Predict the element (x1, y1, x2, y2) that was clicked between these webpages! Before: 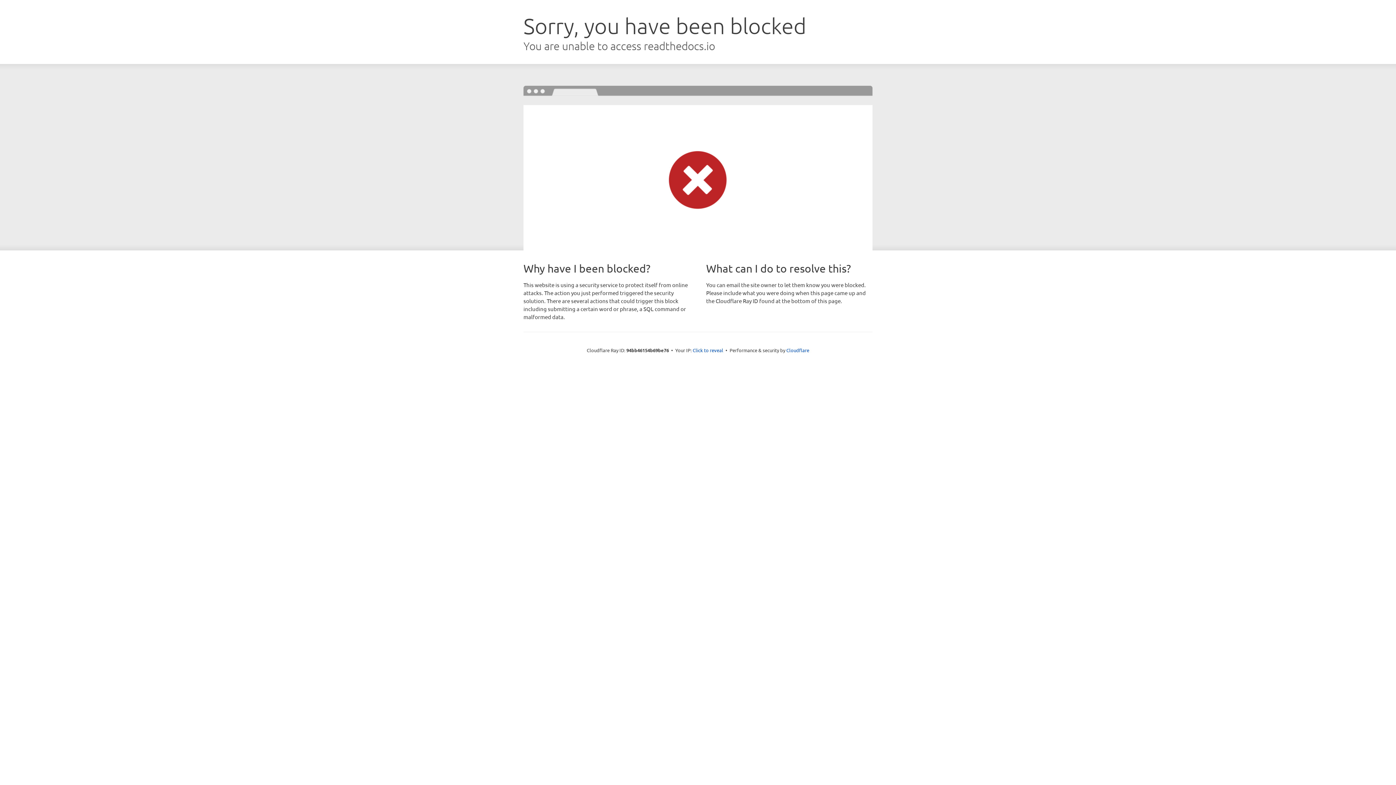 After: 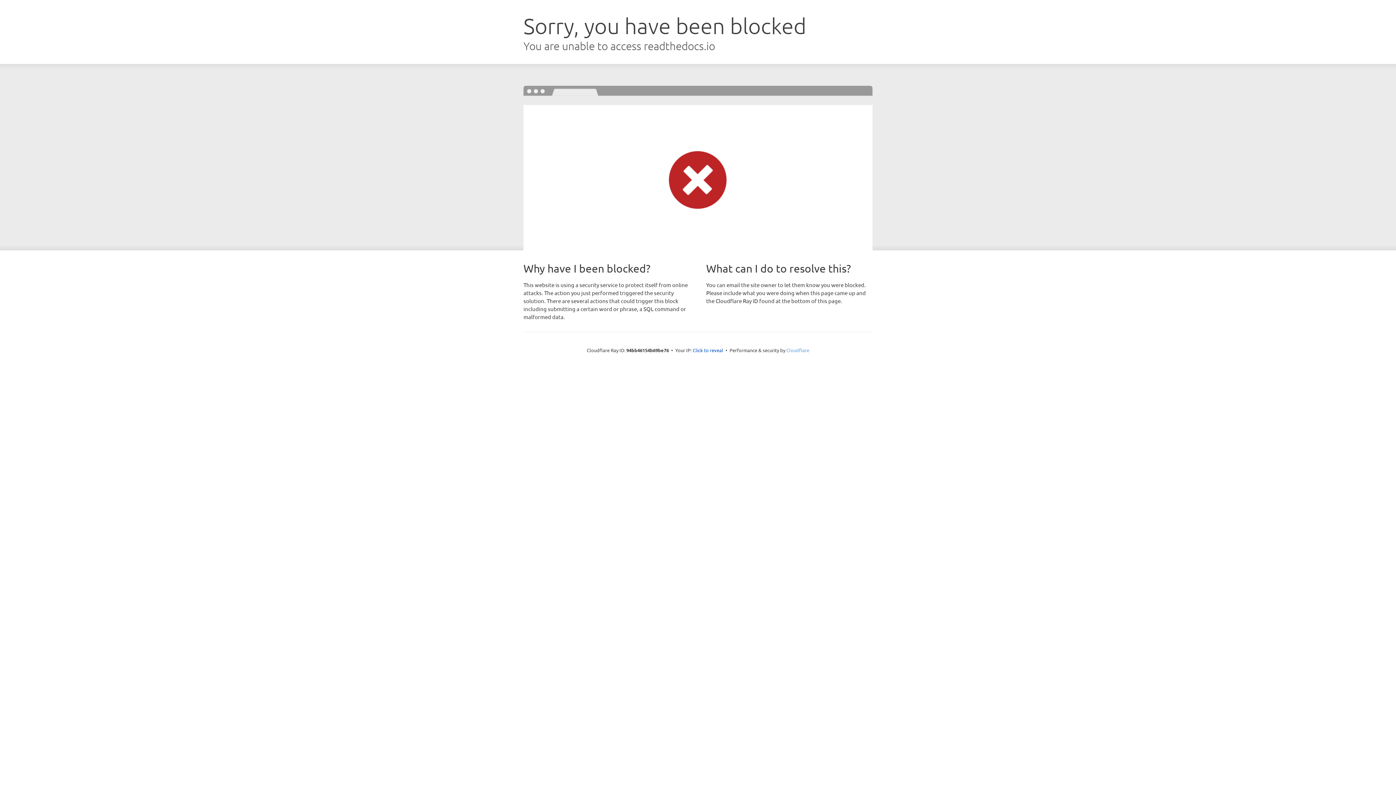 Action: label: Cloudflare bbox: (786, 347, 809, 353)